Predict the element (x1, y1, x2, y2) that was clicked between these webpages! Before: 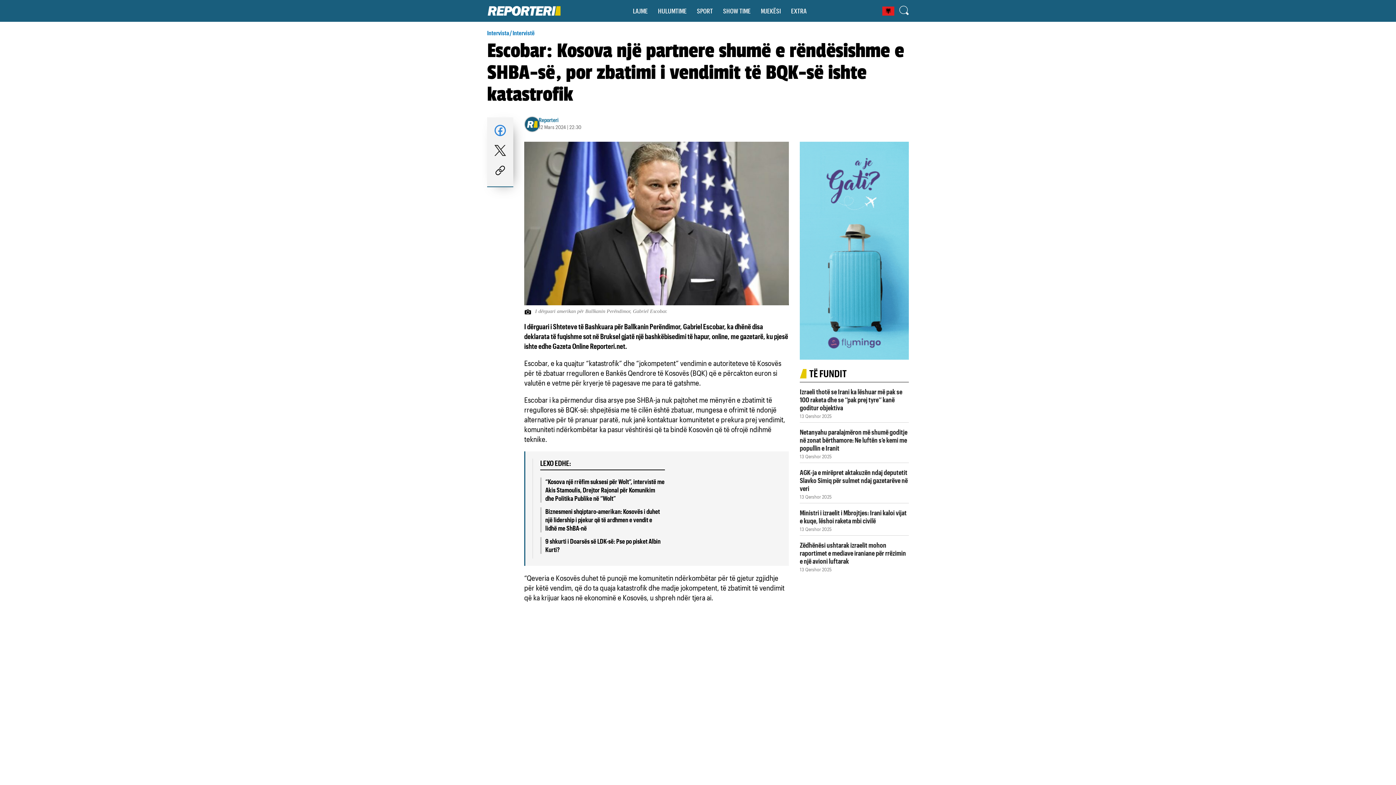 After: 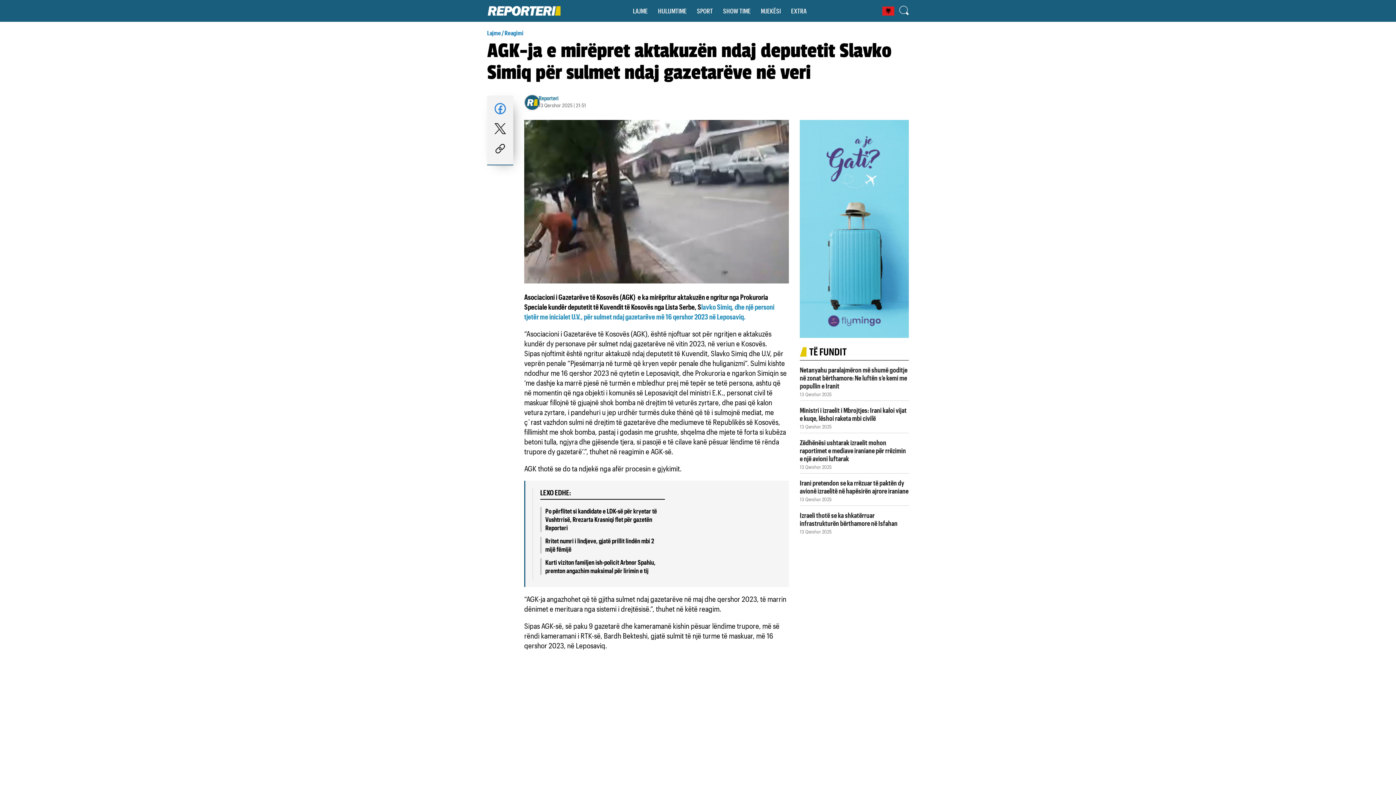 Action: label: AGK-ja e mirëpret aktakuzën ndaj deputetit Slavko Simiq për sulmet ndaj gazetarëve në veri bbox: (800, 468, 908, 492)